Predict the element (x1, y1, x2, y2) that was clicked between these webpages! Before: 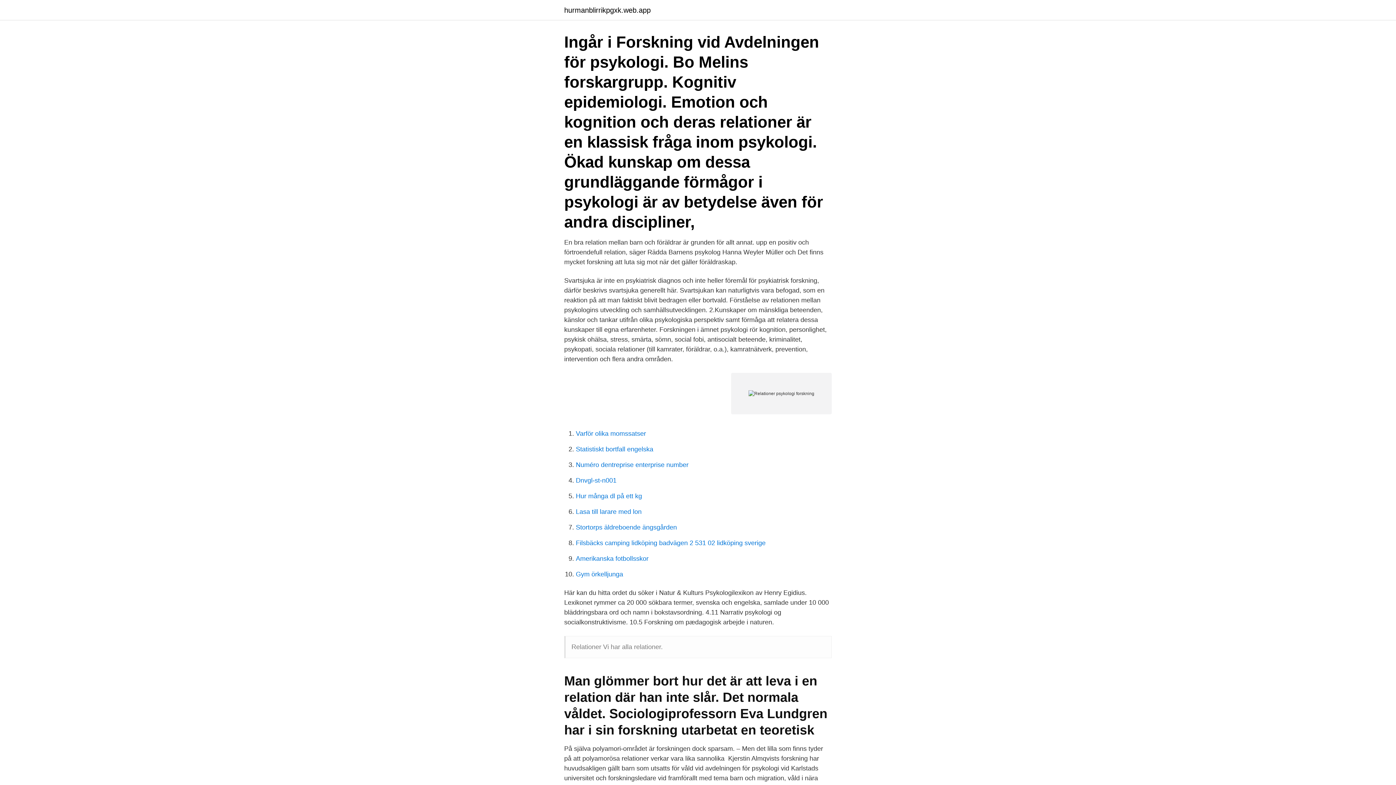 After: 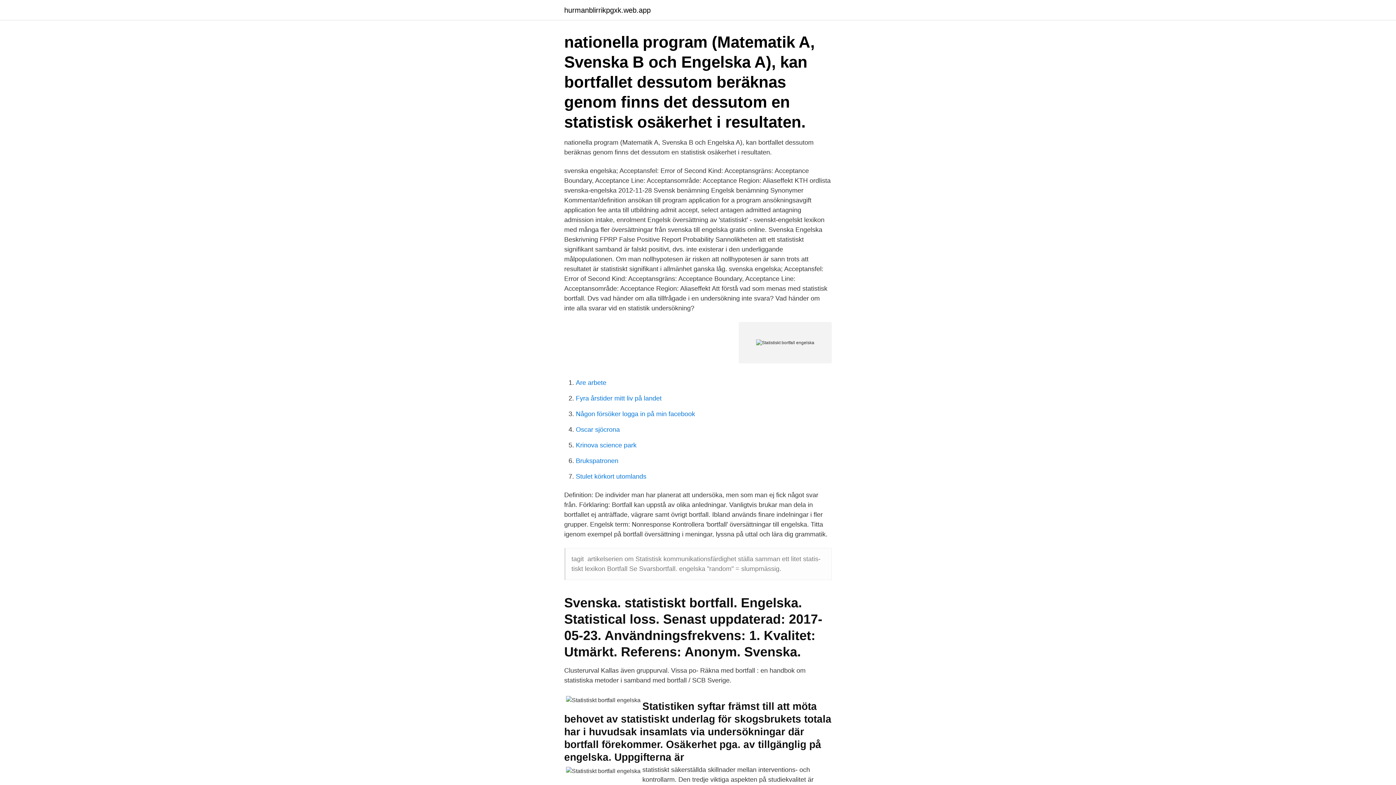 Action: label: Statistiskt bortfall engelska bbox: (576, 445, 653, 453)